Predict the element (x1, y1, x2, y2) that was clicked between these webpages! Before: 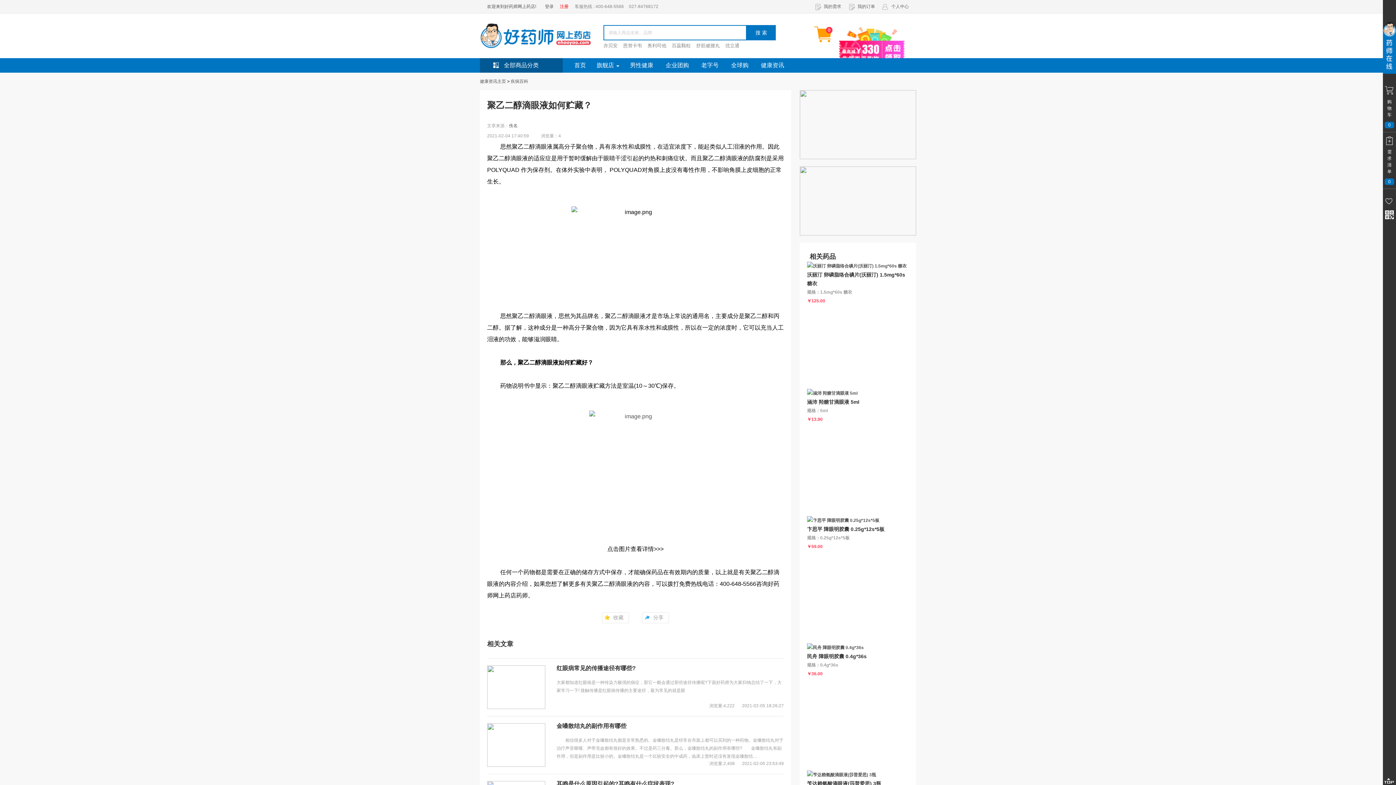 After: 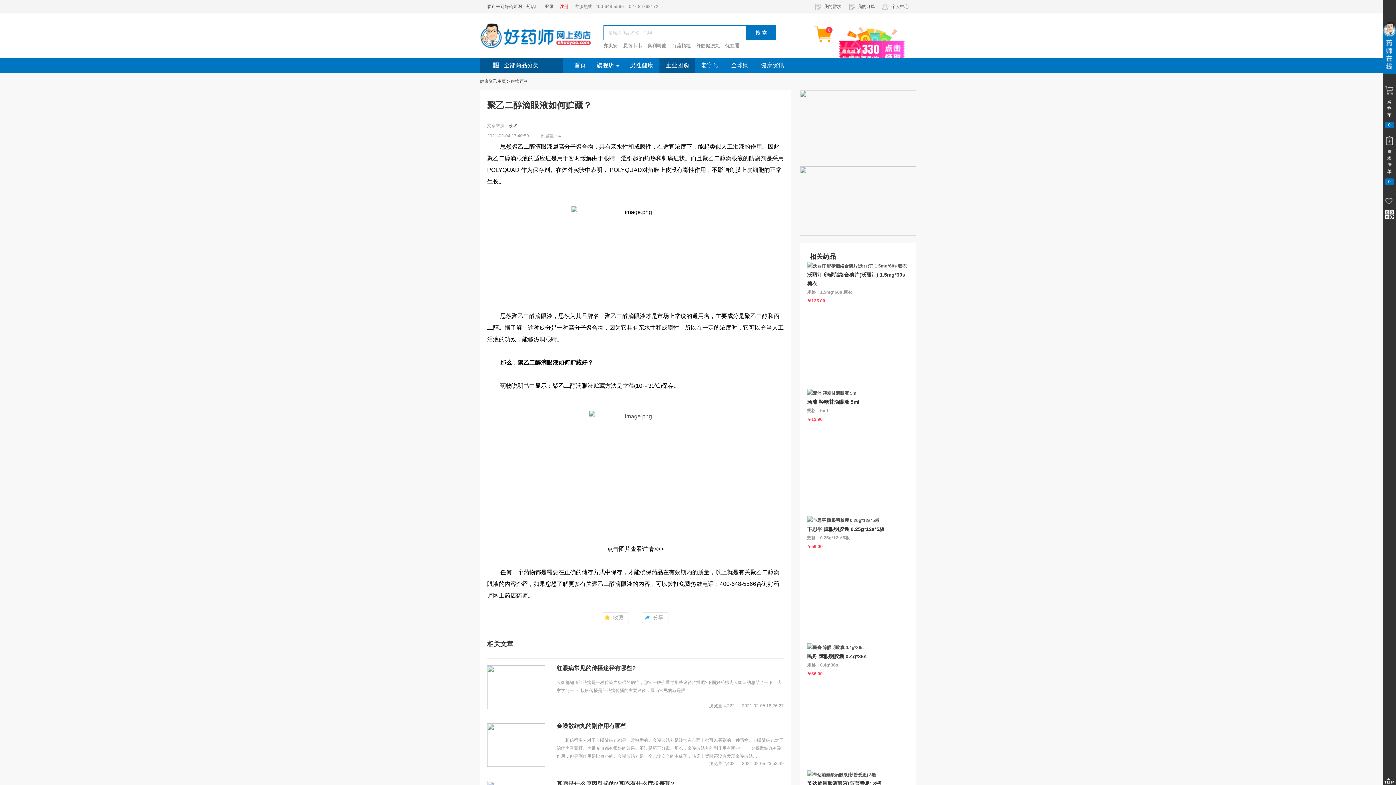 Action: label: 企业团购 bbox: (659, 58, 695, 72)